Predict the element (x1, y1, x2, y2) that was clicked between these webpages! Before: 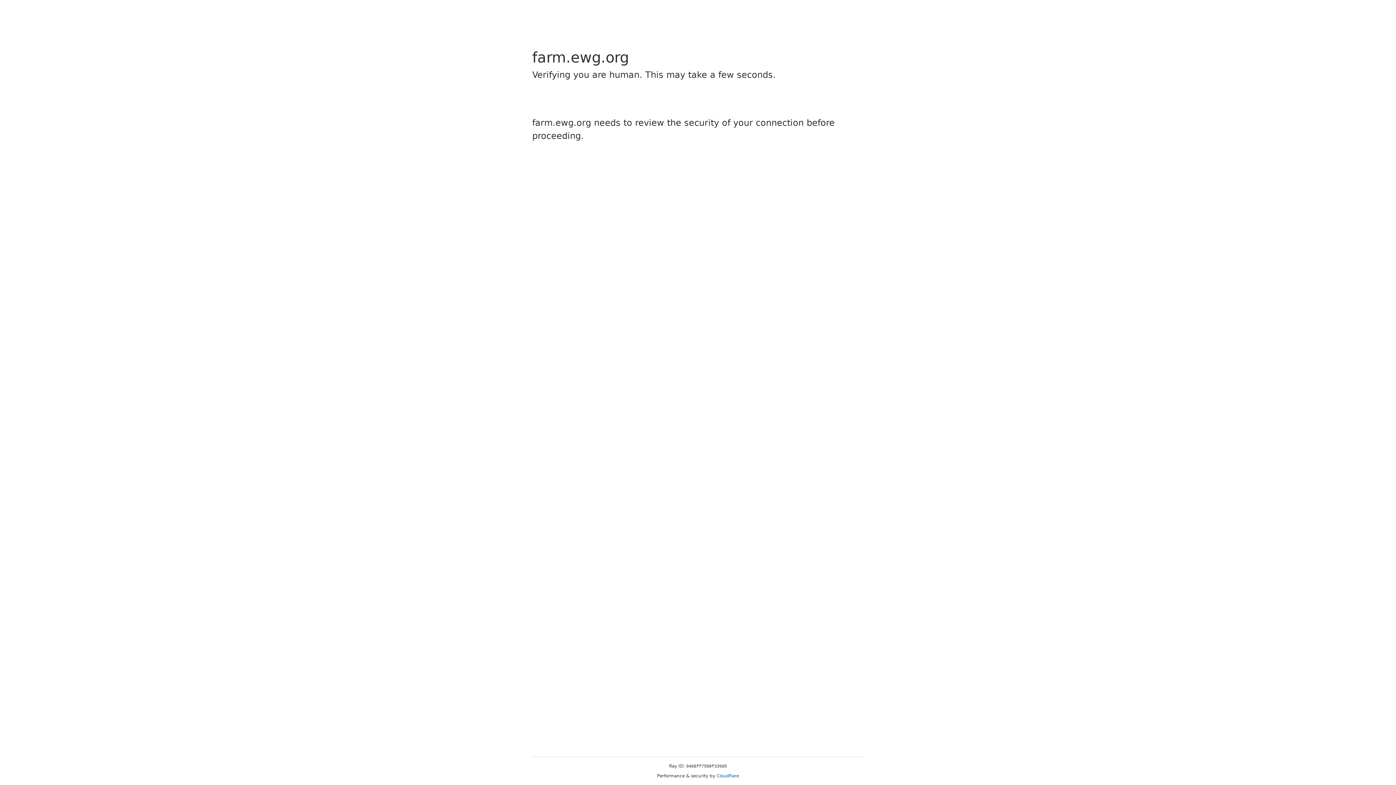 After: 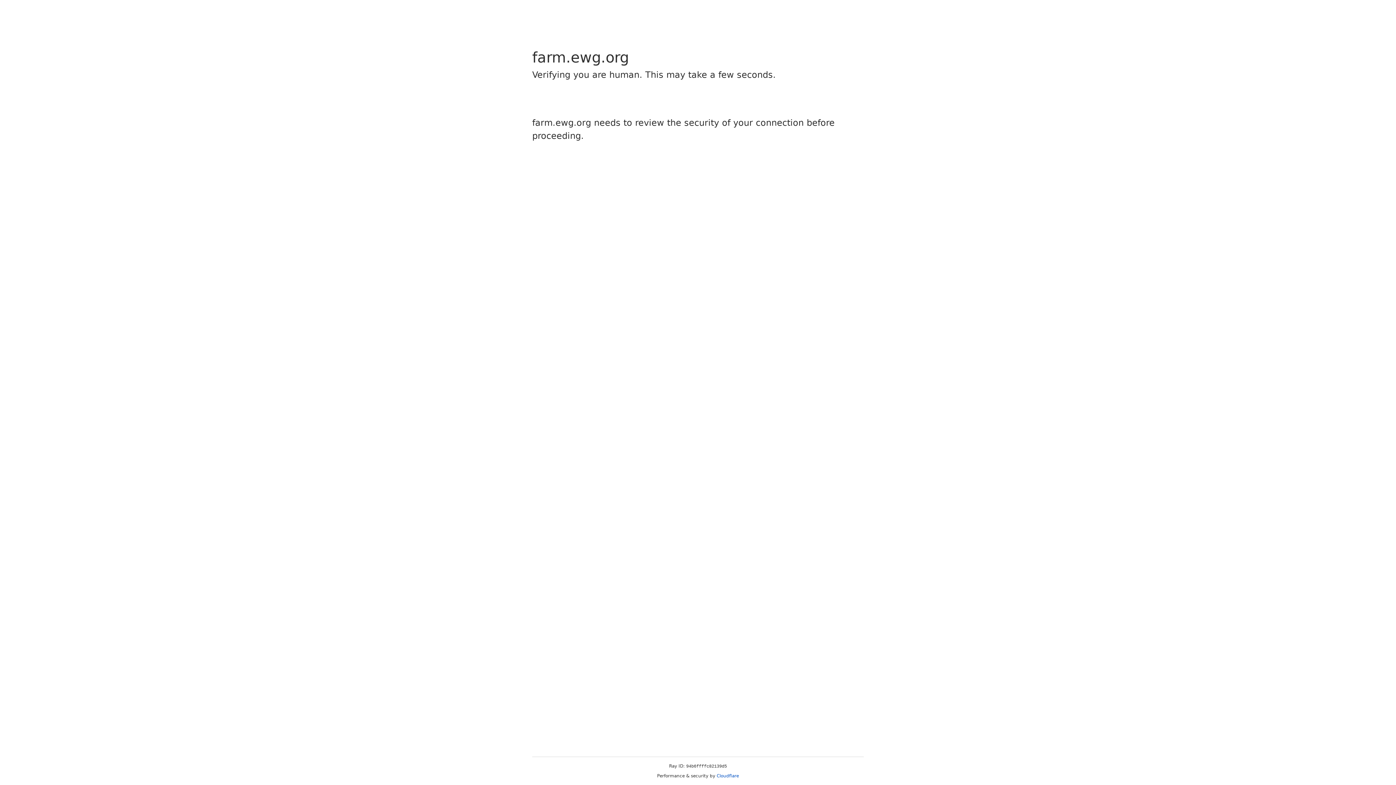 Action: label: Cloudflare bbox: (716, 773, 739, 778)